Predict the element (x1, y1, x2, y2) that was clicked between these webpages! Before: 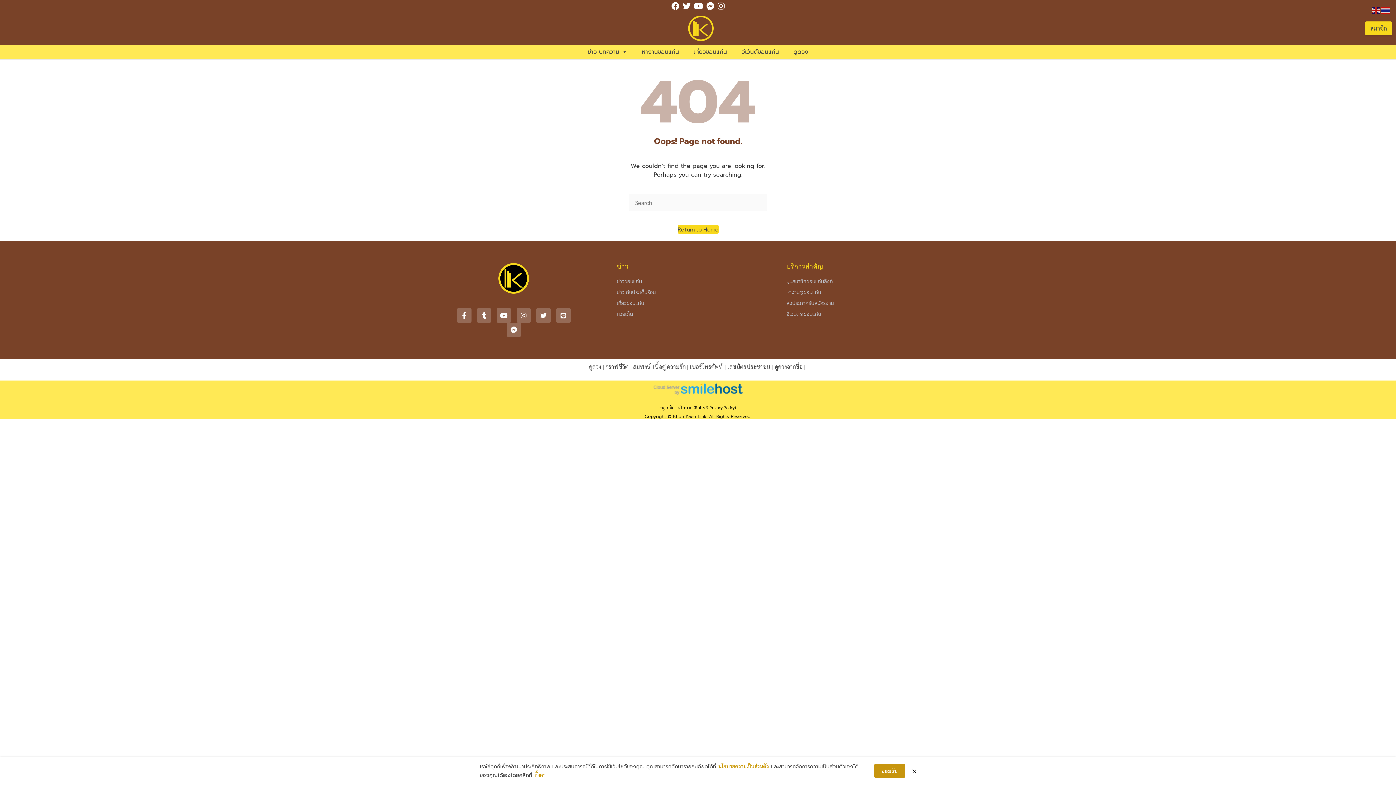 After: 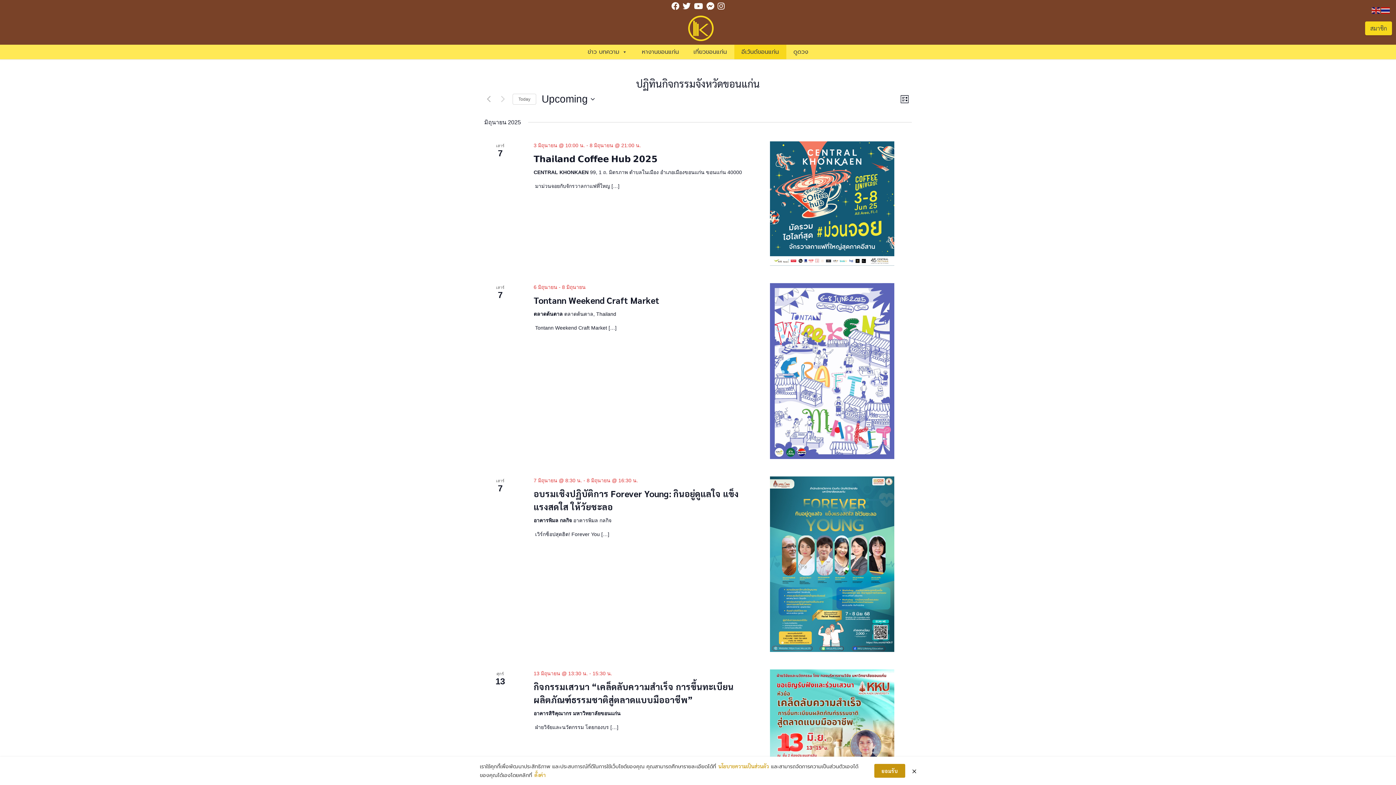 Action: label: อีเว้นต์ขอนแก่น bbox: (734, 44, 786, 59)